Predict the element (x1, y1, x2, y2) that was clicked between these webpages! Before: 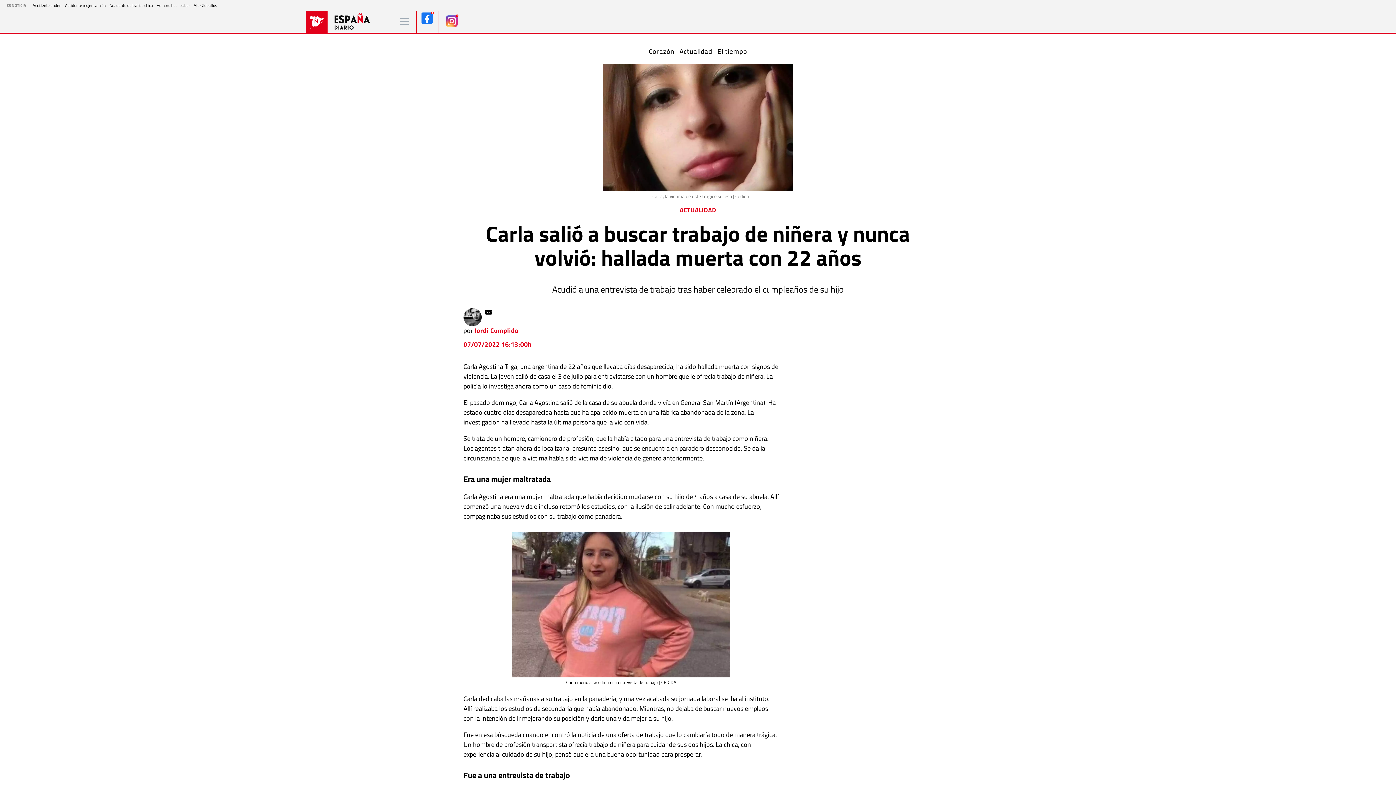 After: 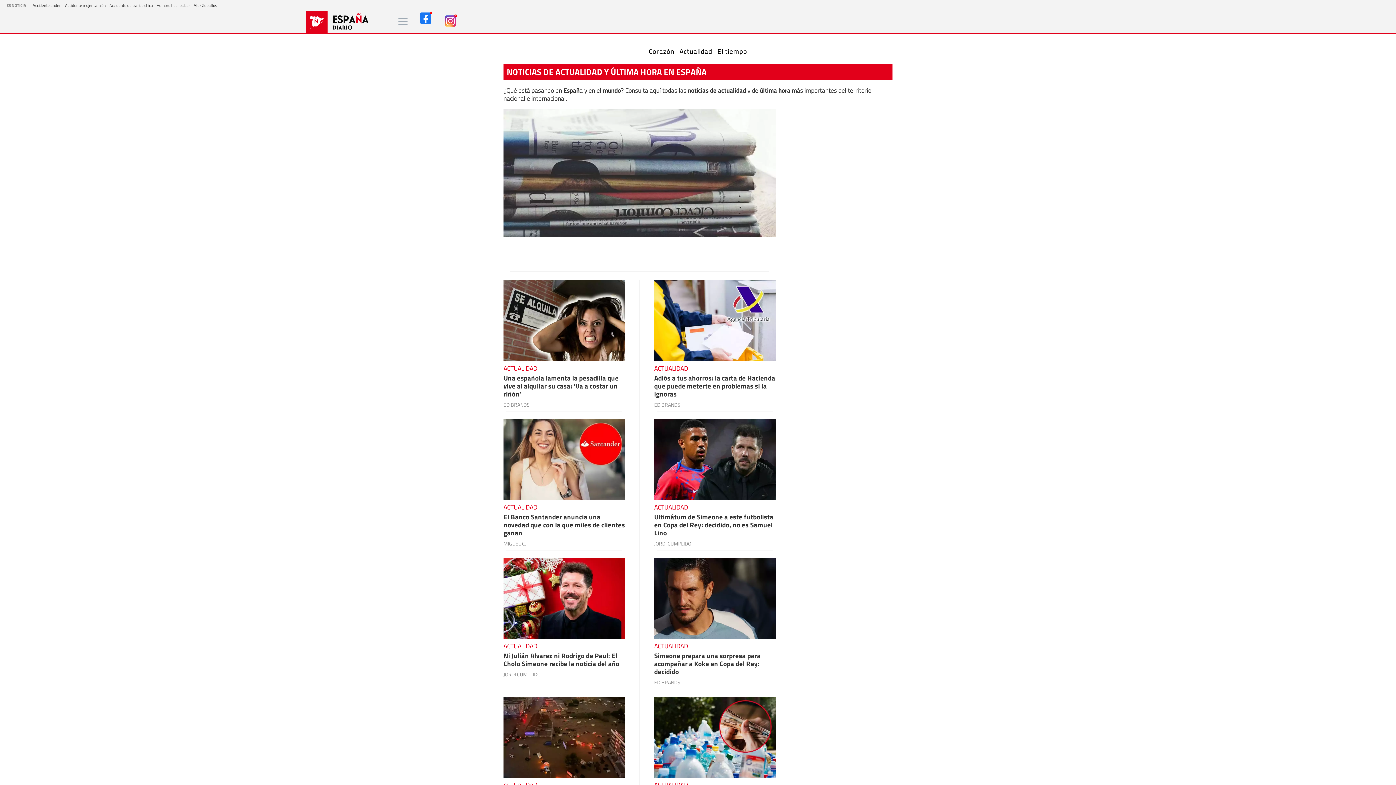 Action: label: Actualidad bbox: (679, 46, 712, 56)